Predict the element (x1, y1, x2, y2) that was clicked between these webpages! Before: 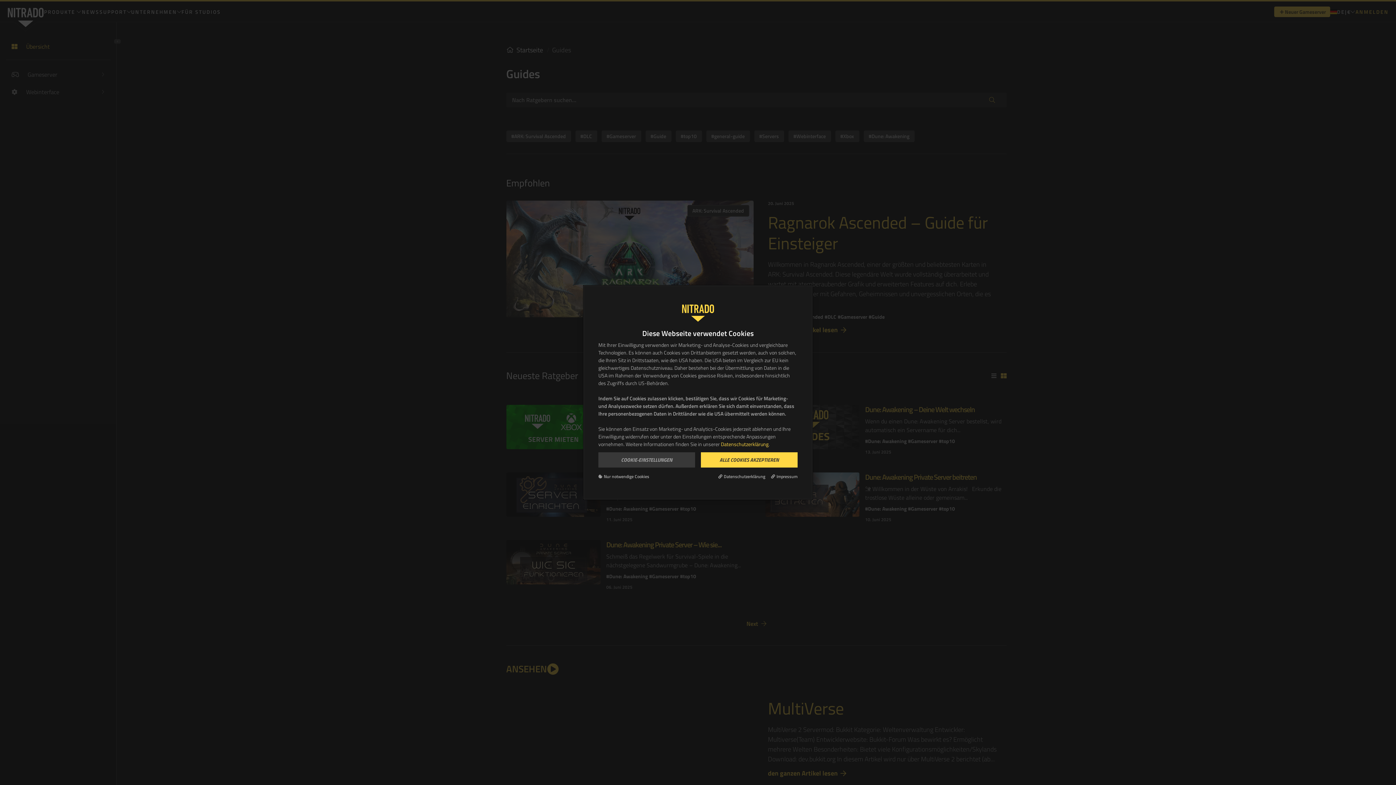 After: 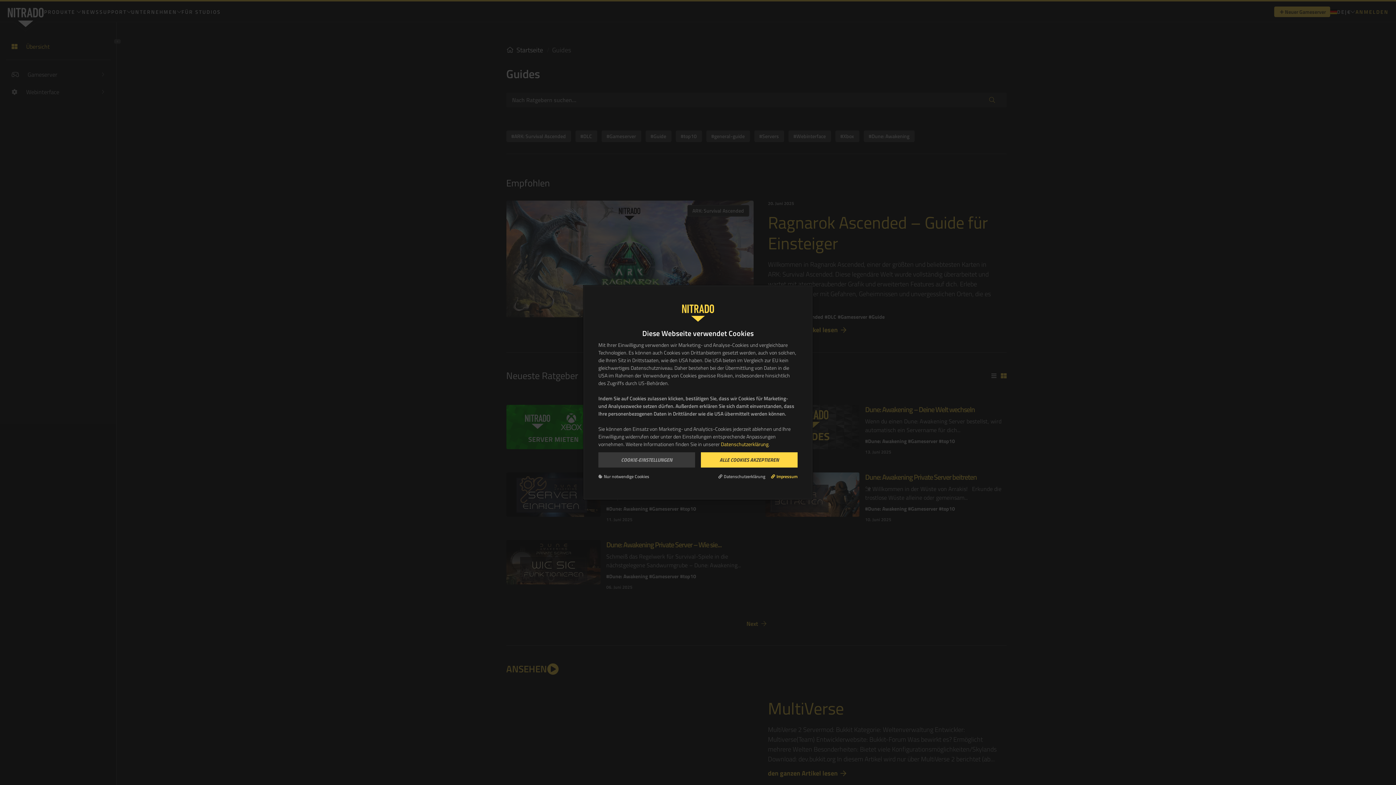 Action: label: Impressum bbox: (771, 473, 797, 480)